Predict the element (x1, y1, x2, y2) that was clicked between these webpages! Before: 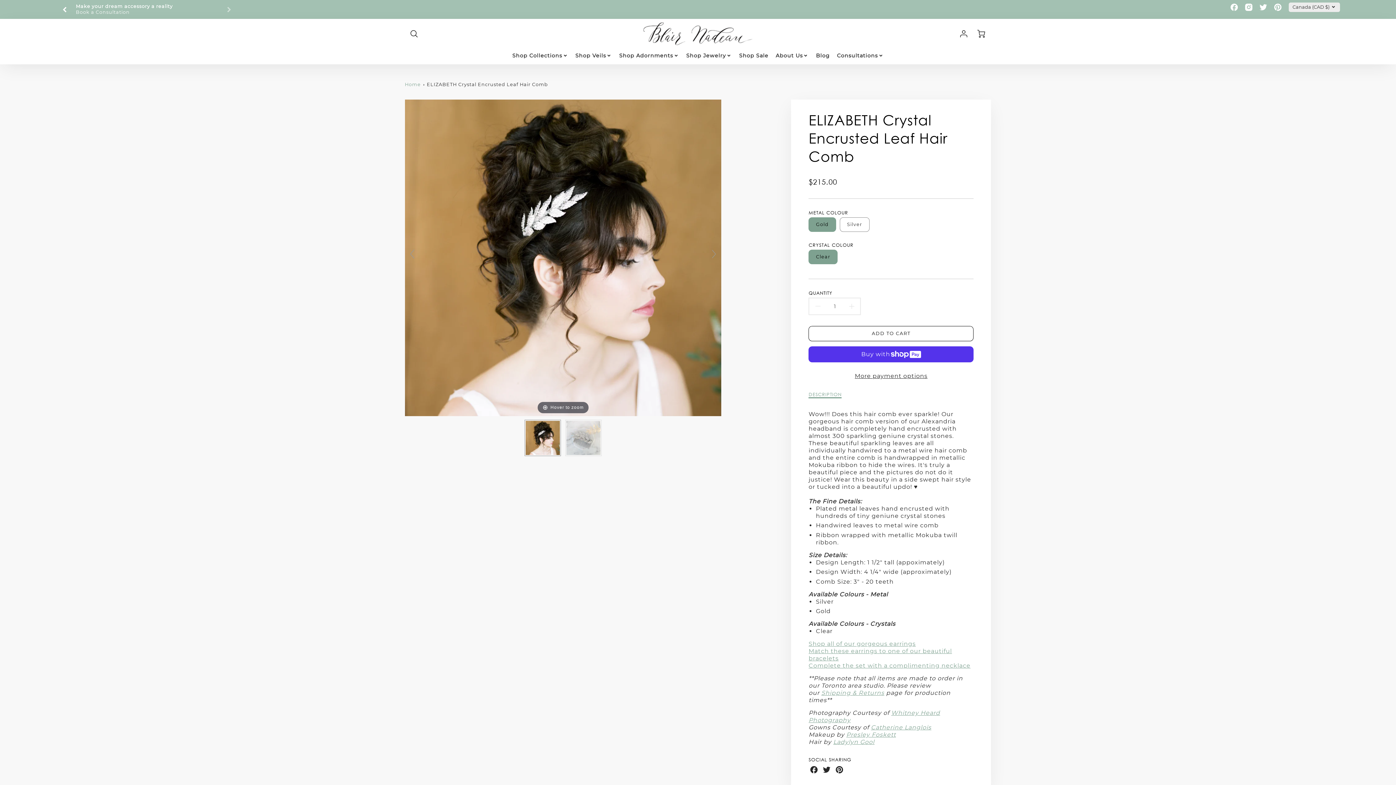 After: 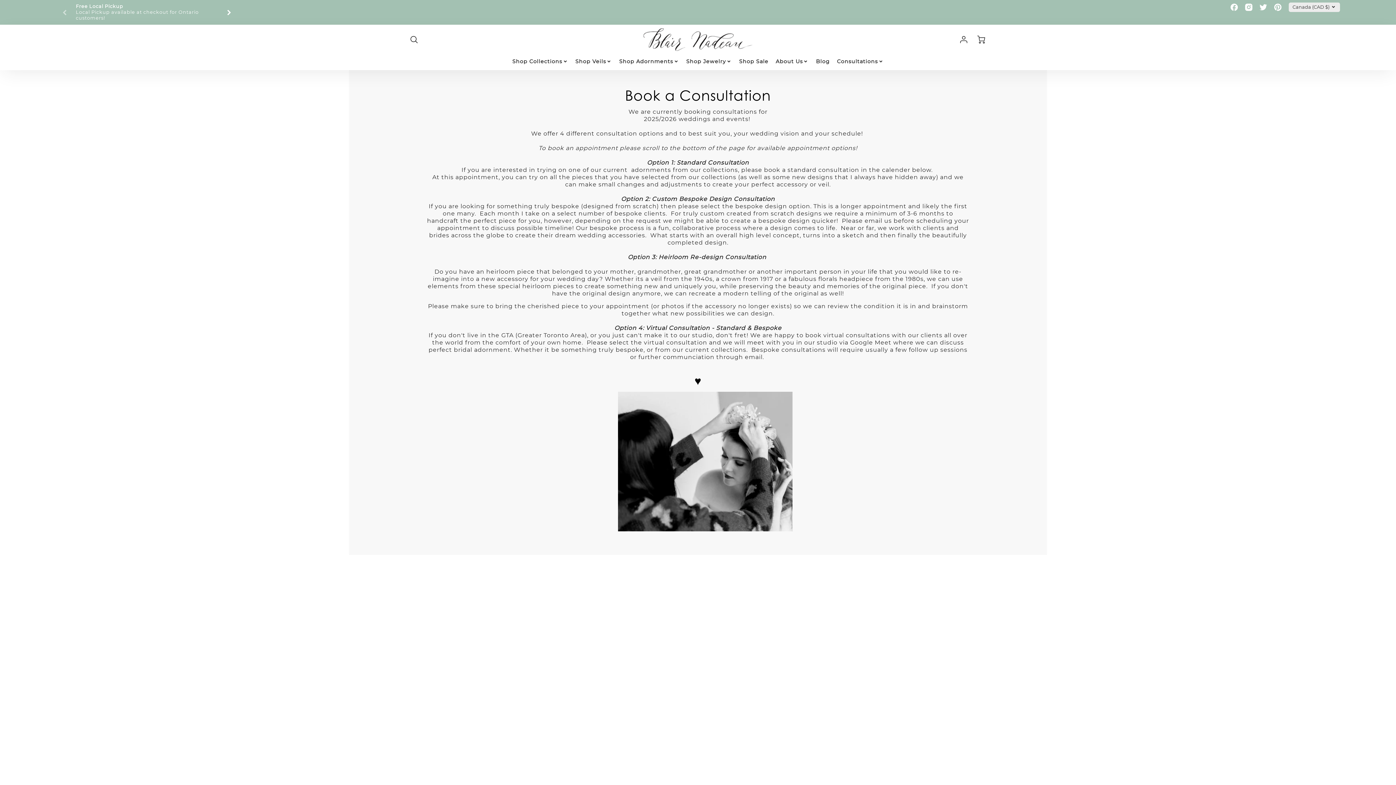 Action: label: Consultations bbox: (837, 58, 883, 64)